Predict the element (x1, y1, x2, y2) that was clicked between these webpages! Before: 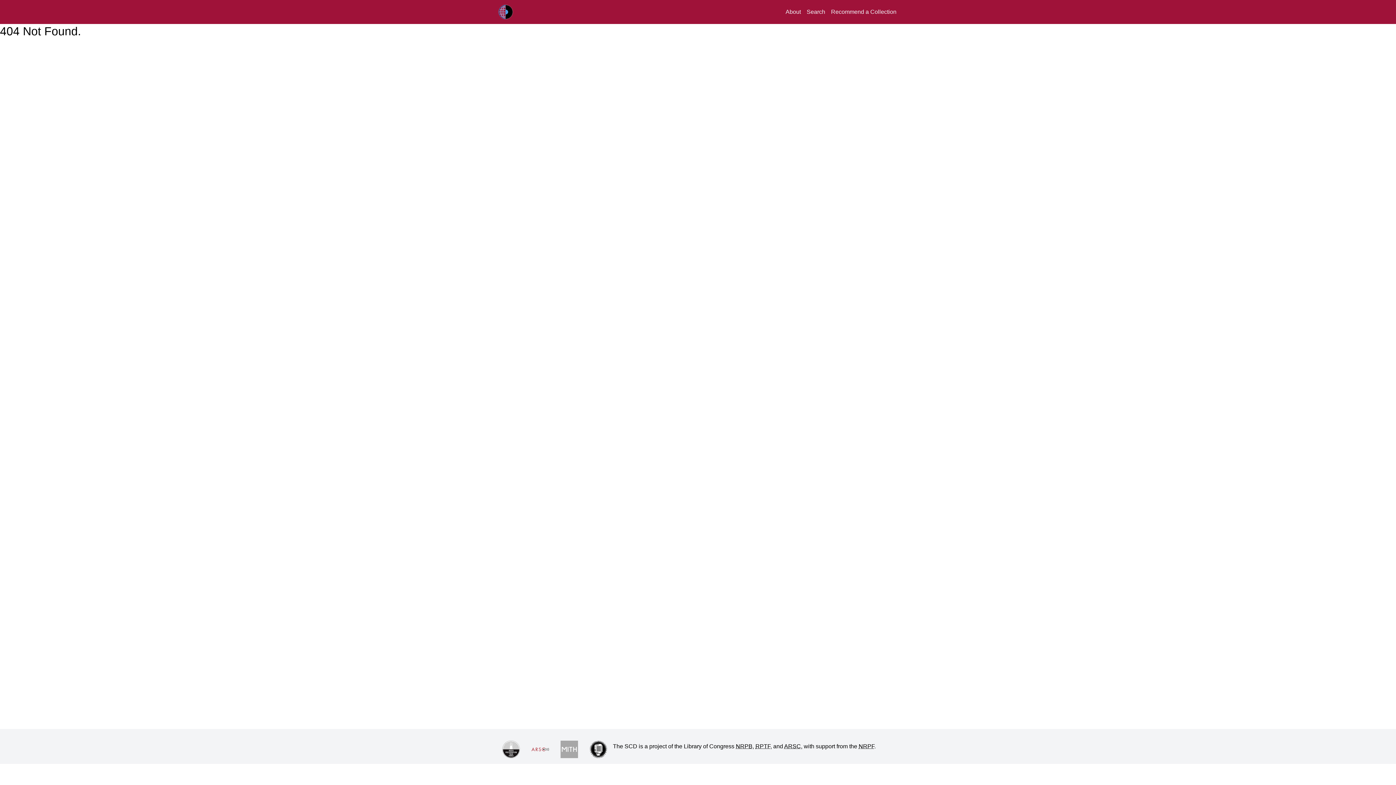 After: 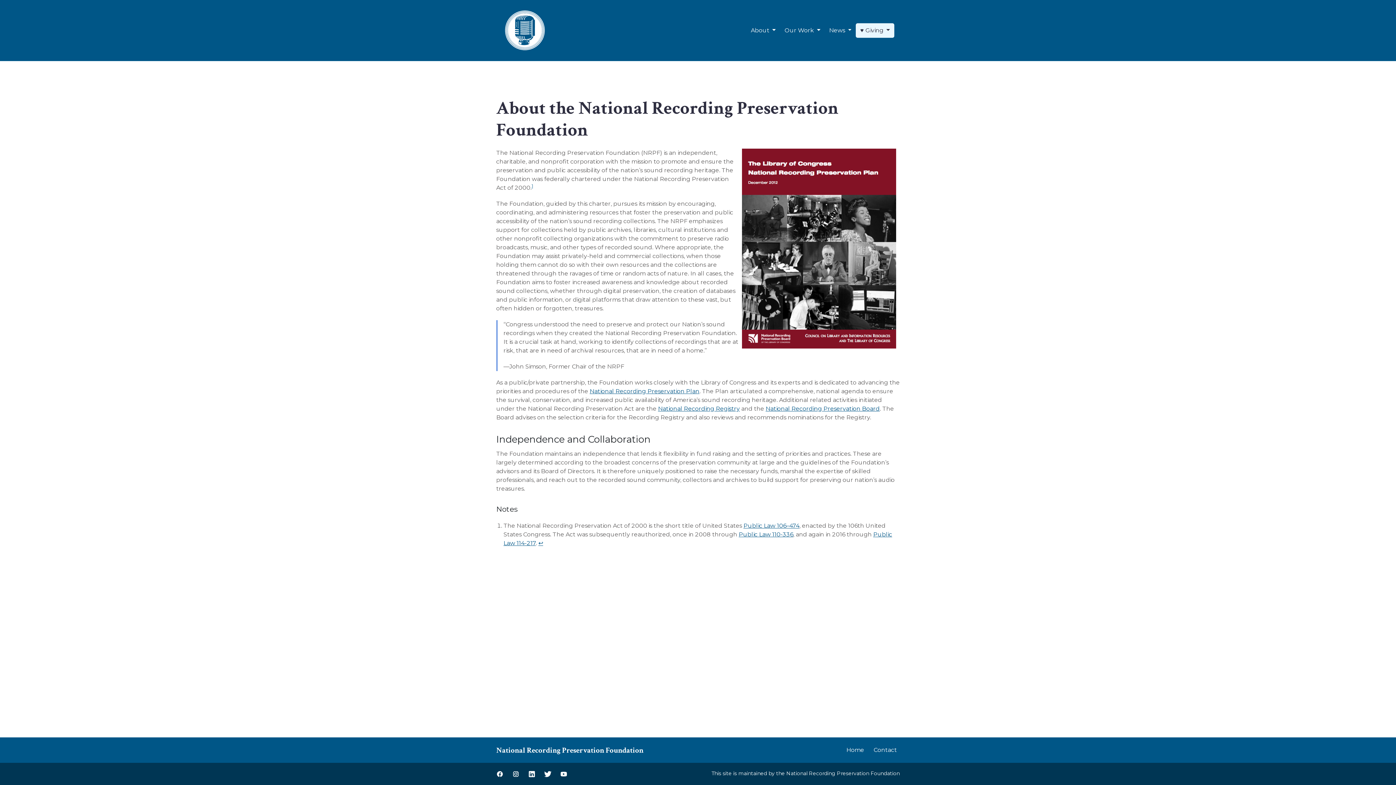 Action: label: NRPF bbox: (858, 743, 874, 749)